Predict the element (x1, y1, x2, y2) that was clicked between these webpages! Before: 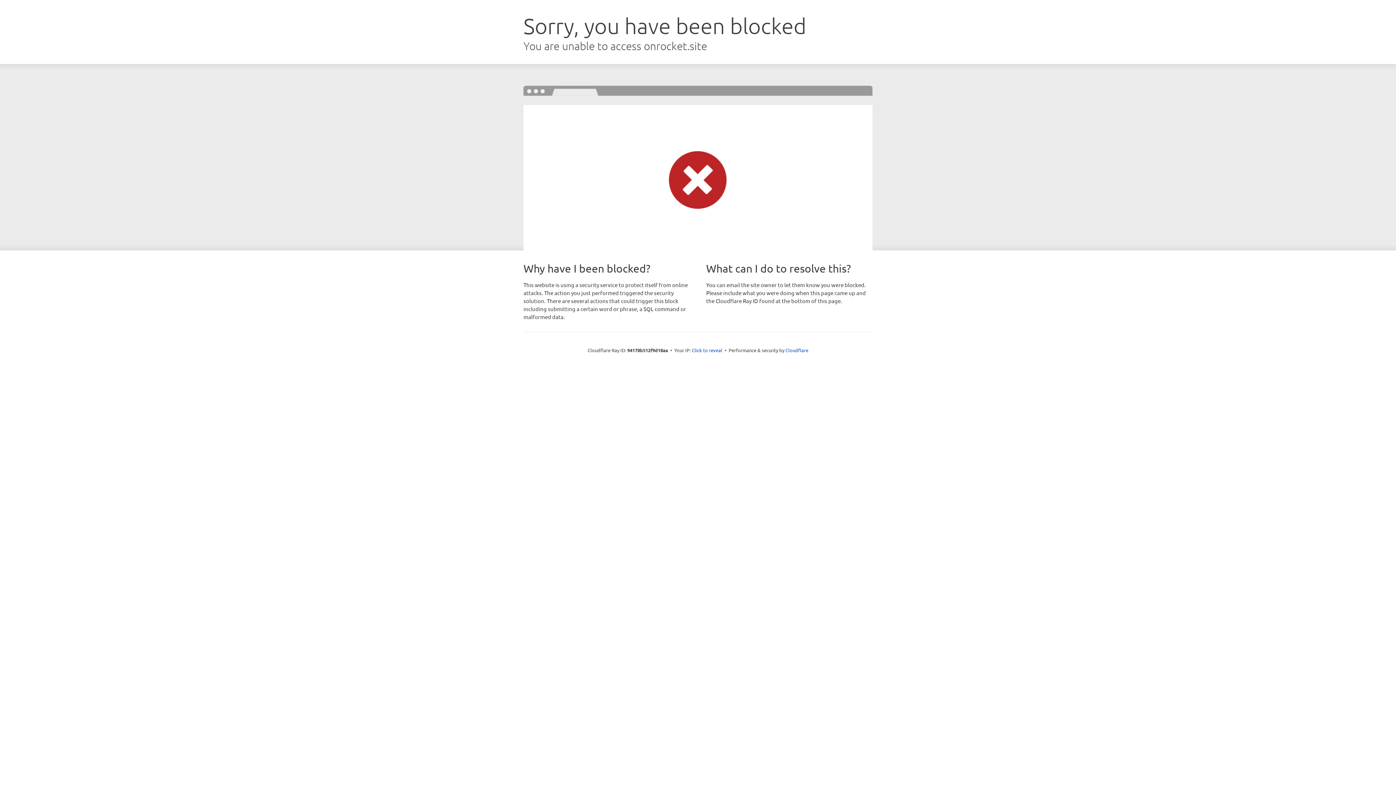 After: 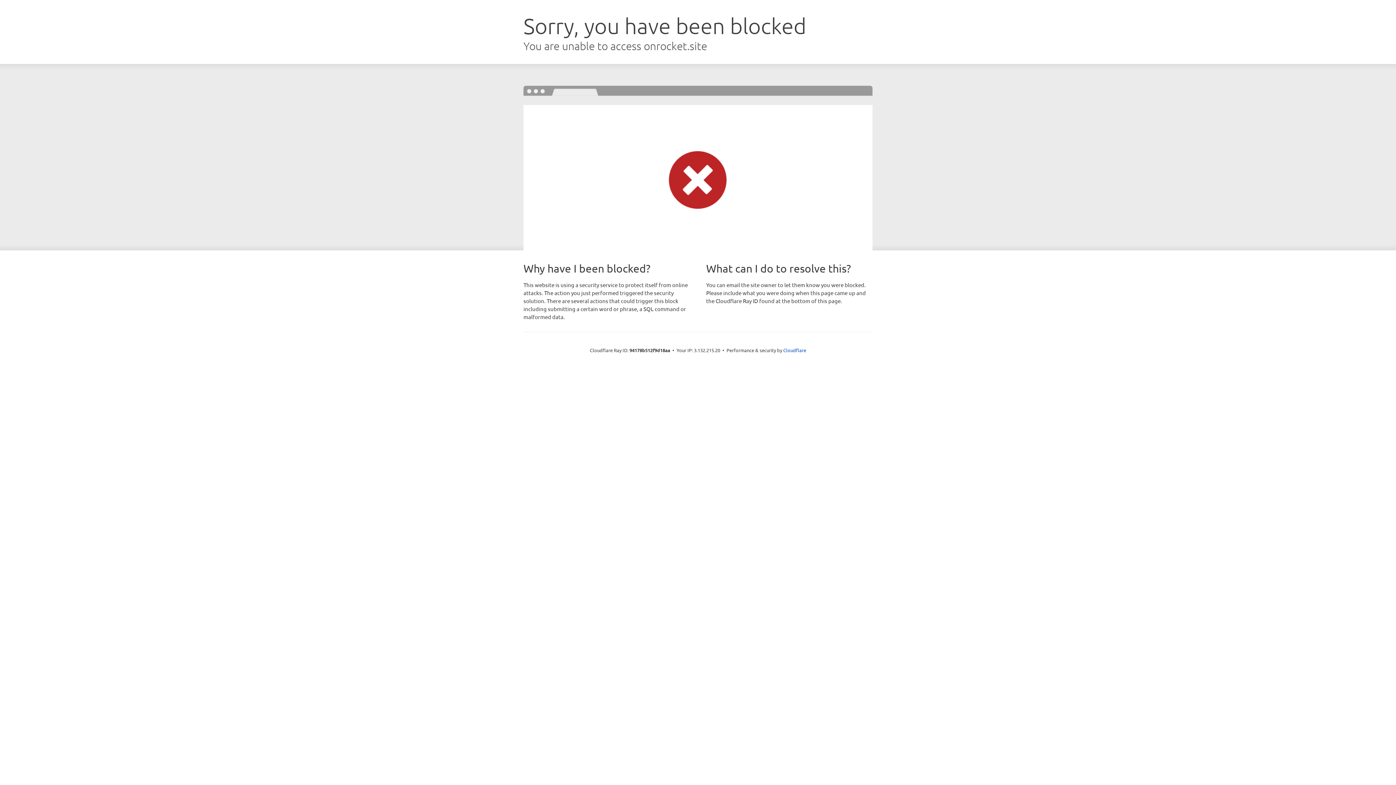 Action: bbox: (692, 346, 722, 353) label: Click to reveal